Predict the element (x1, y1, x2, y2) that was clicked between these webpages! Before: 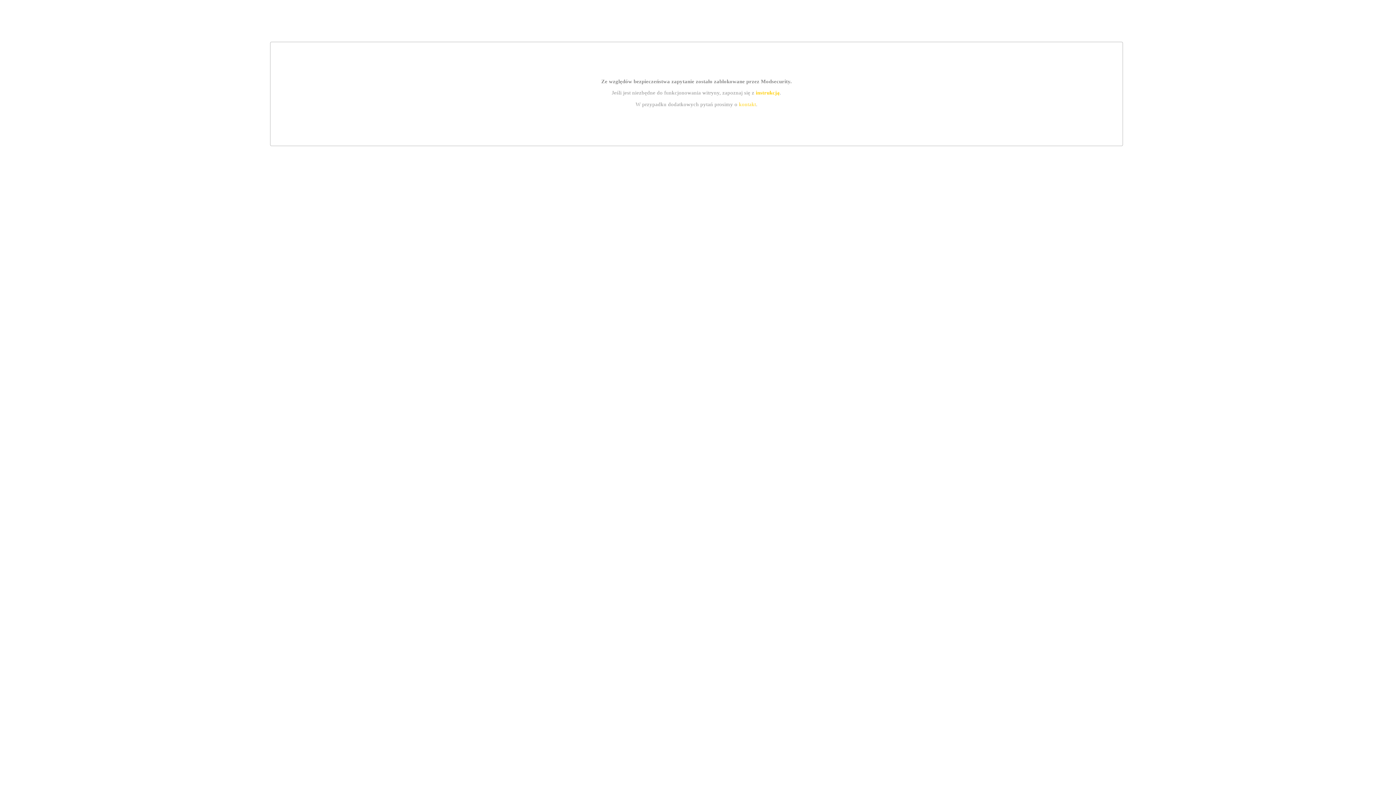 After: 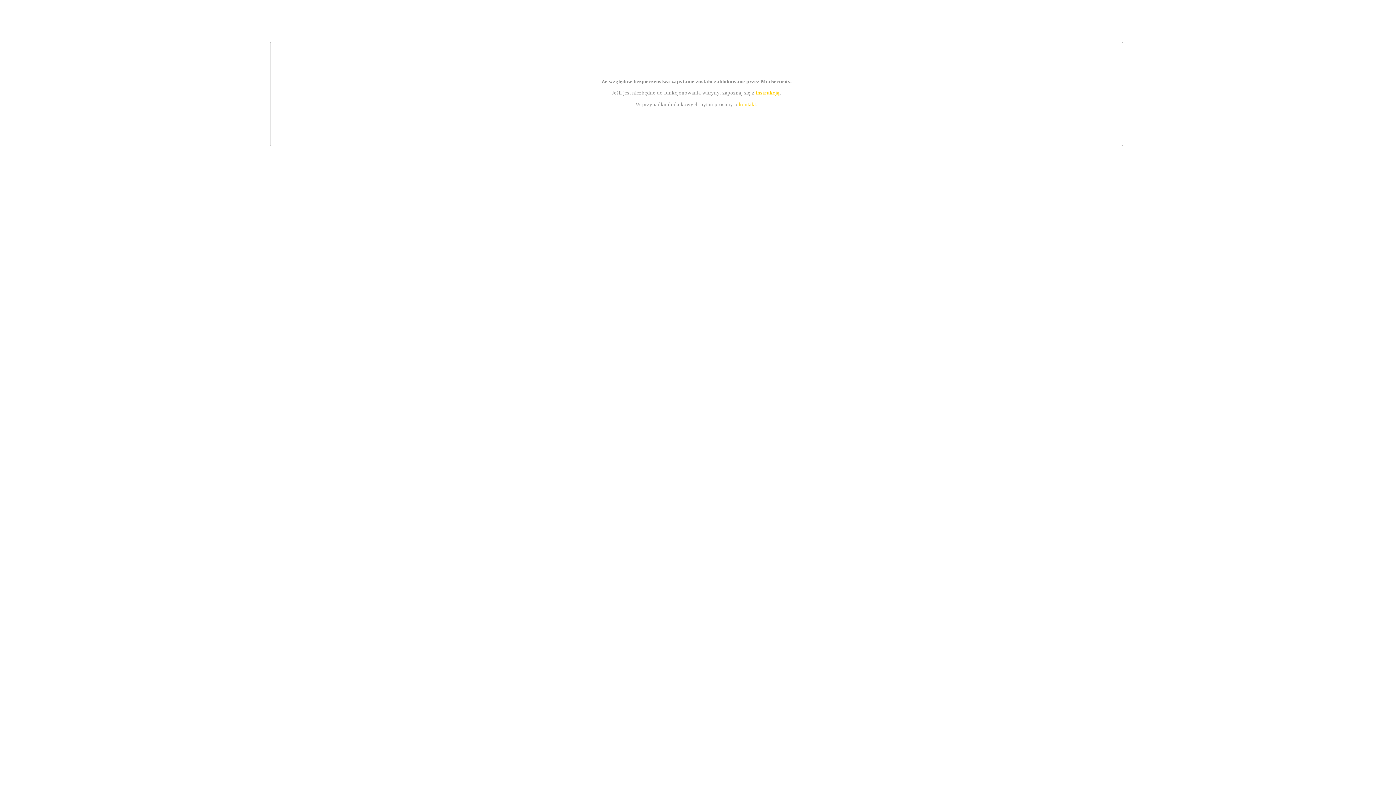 Action: label: kontakt bbox: (739, 101, 756, 107)